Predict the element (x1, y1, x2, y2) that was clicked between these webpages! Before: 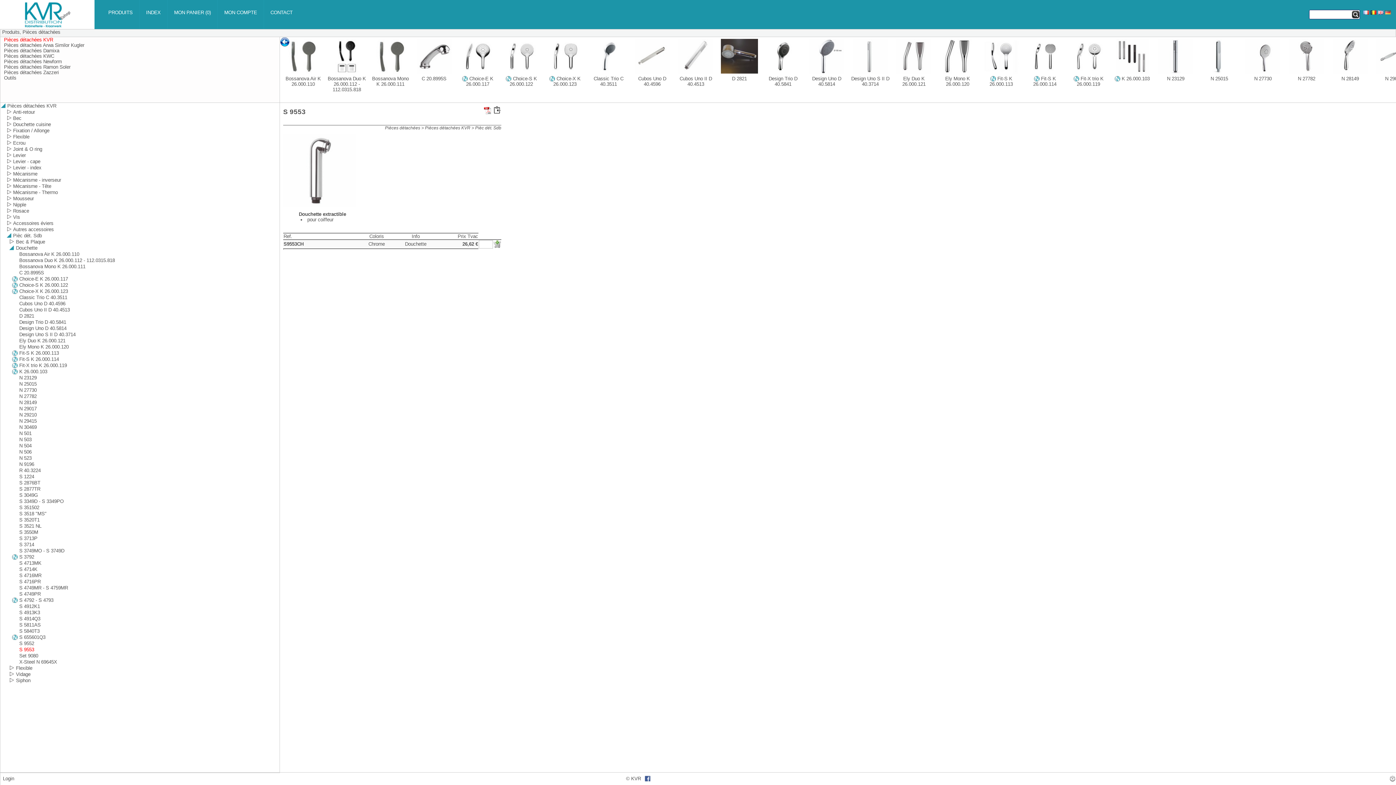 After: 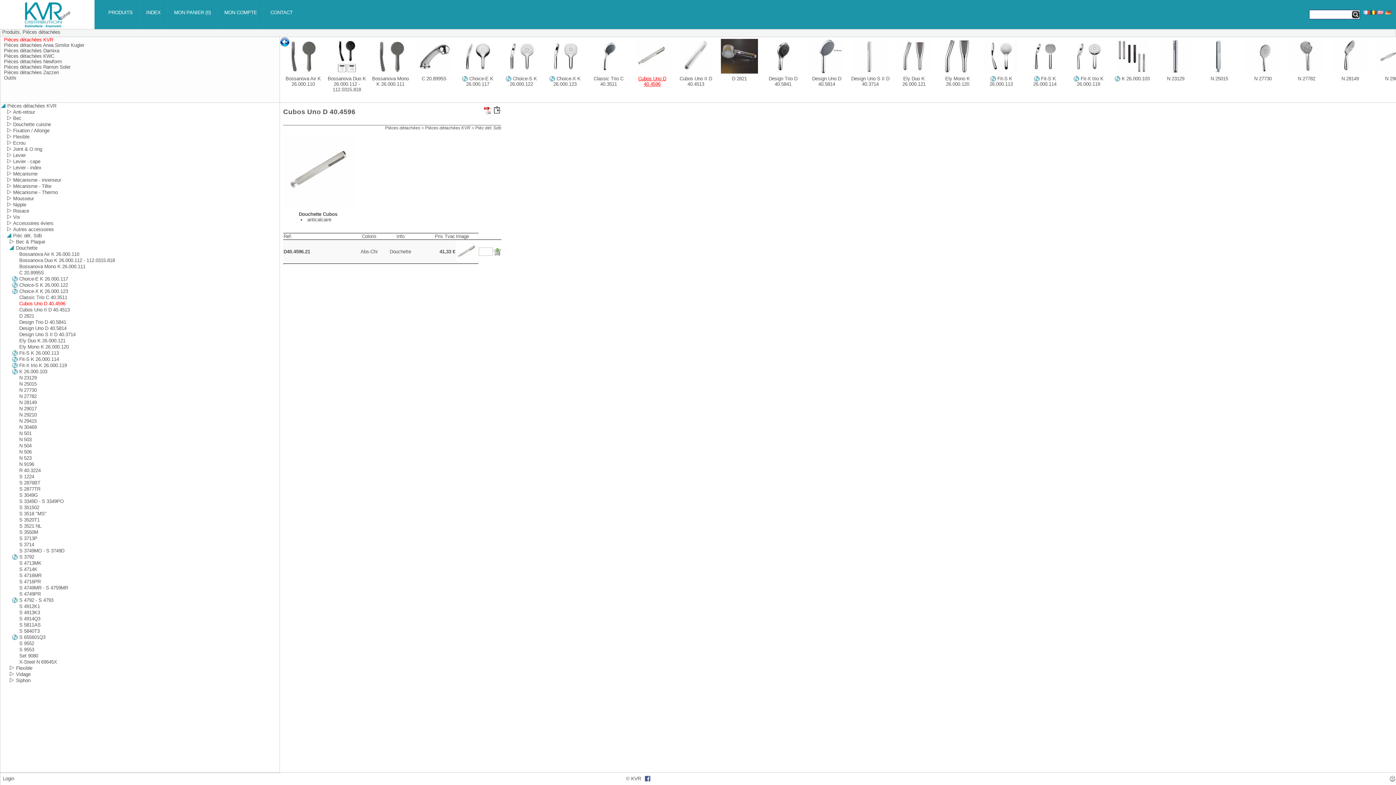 Action: bbox: (638, 76, 666, 86) label: Cubos Uno D 40.4596